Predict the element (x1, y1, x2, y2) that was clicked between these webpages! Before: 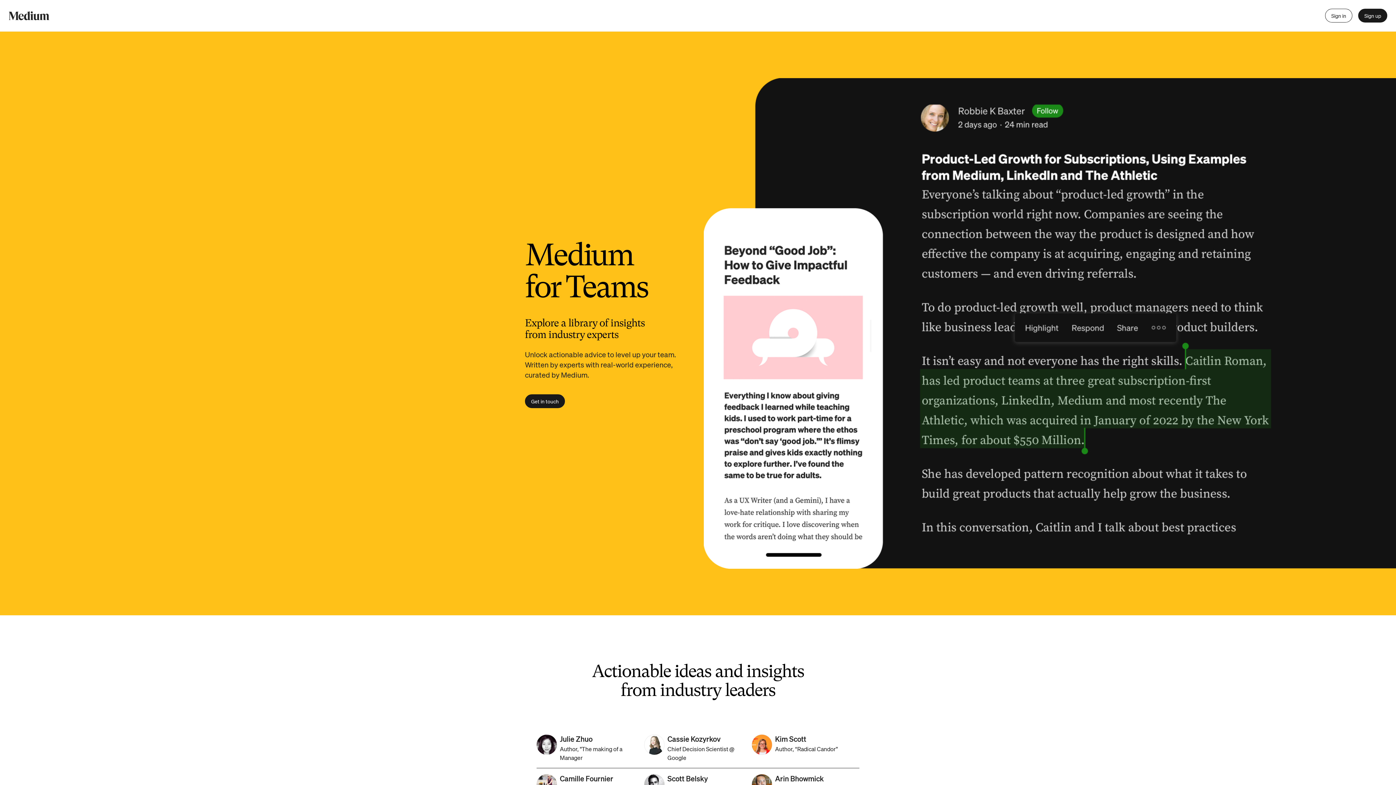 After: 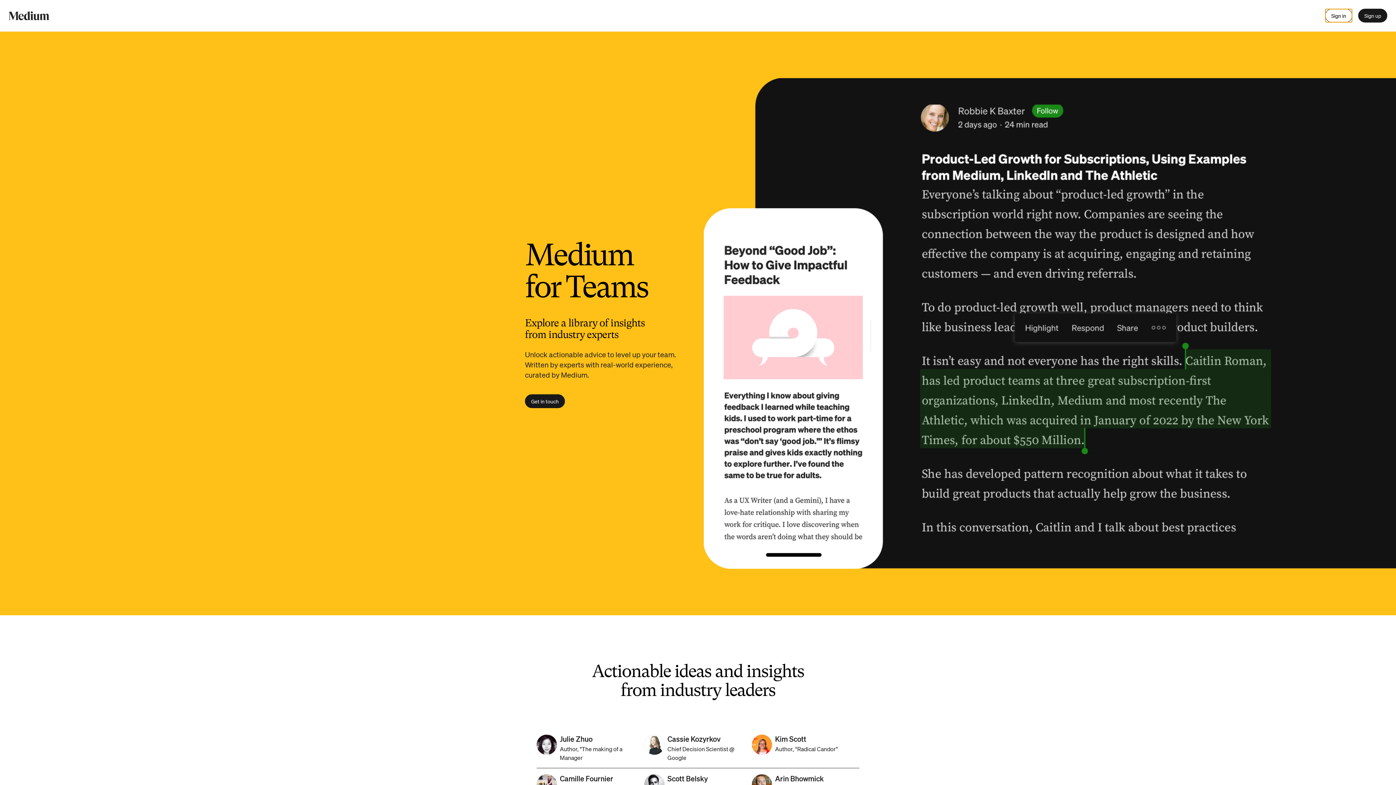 Action: label: Sign in bbox: (1325, 8, 1352, 22)